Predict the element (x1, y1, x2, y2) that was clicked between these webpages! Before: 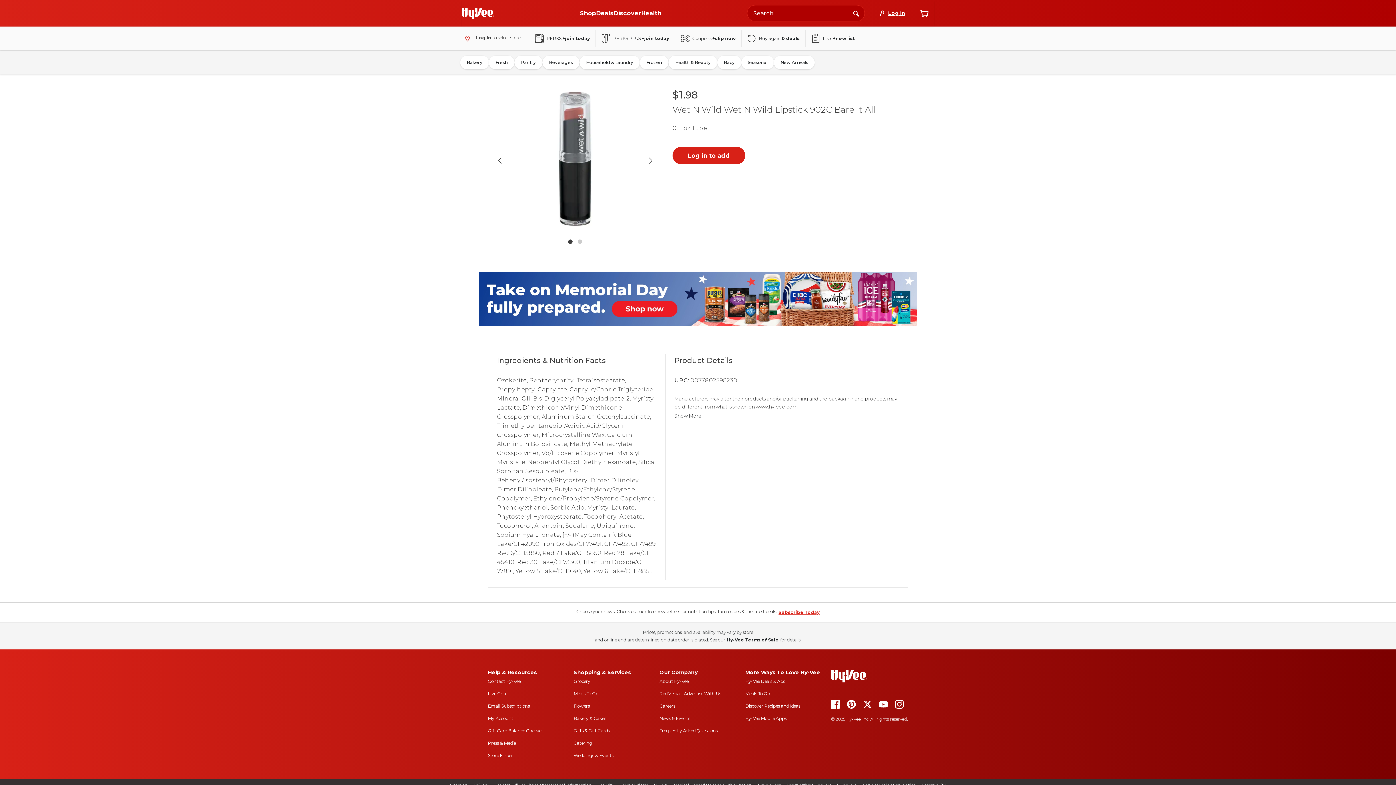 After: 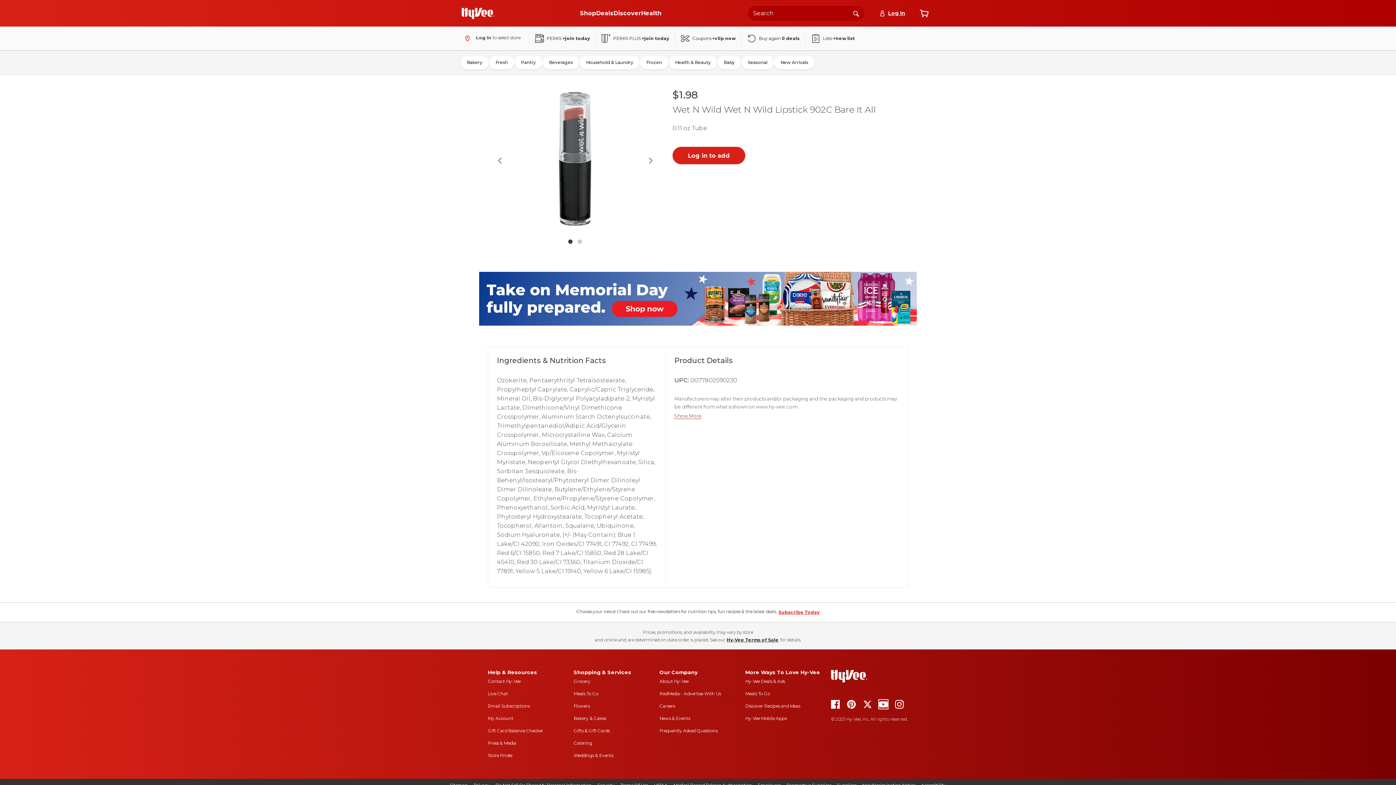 Action: bbox: (879, 703, 888, 710)